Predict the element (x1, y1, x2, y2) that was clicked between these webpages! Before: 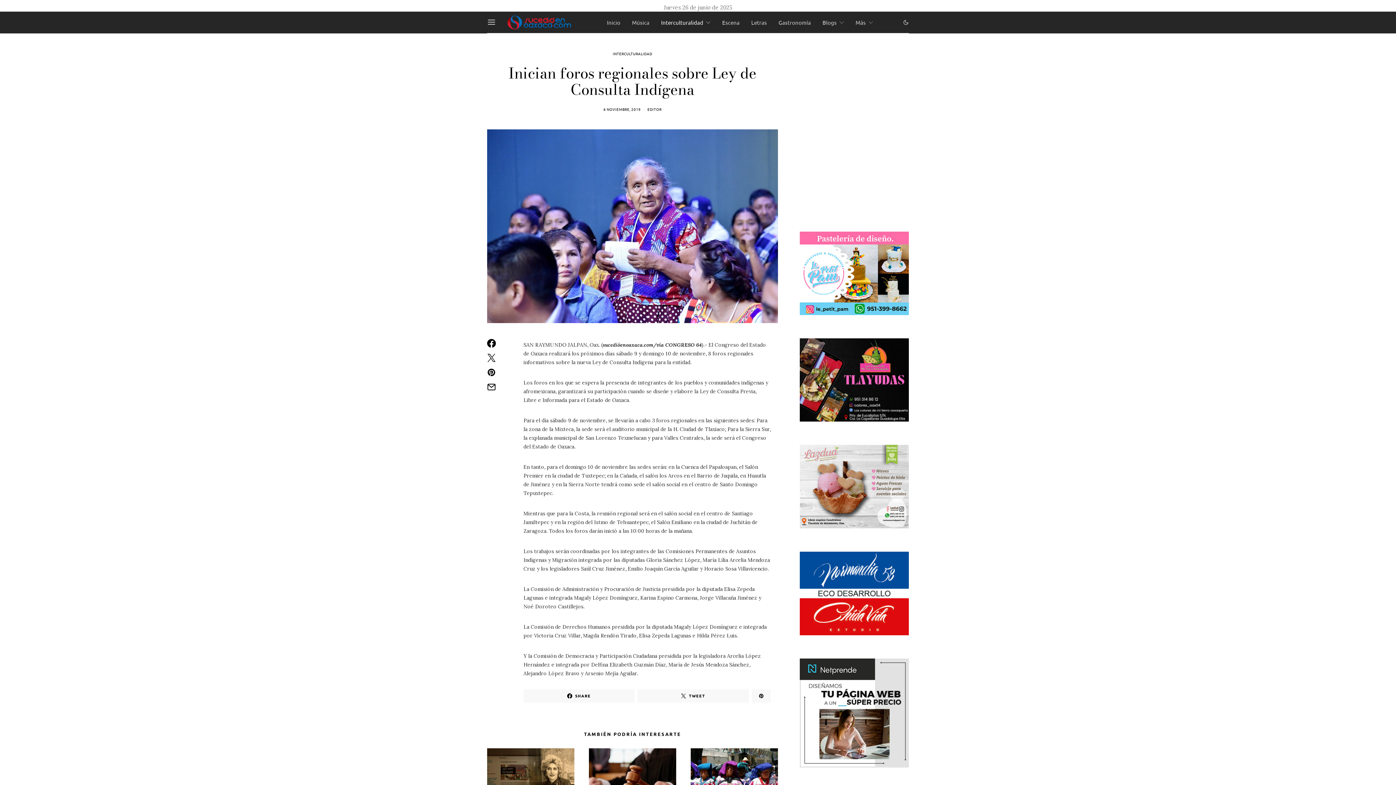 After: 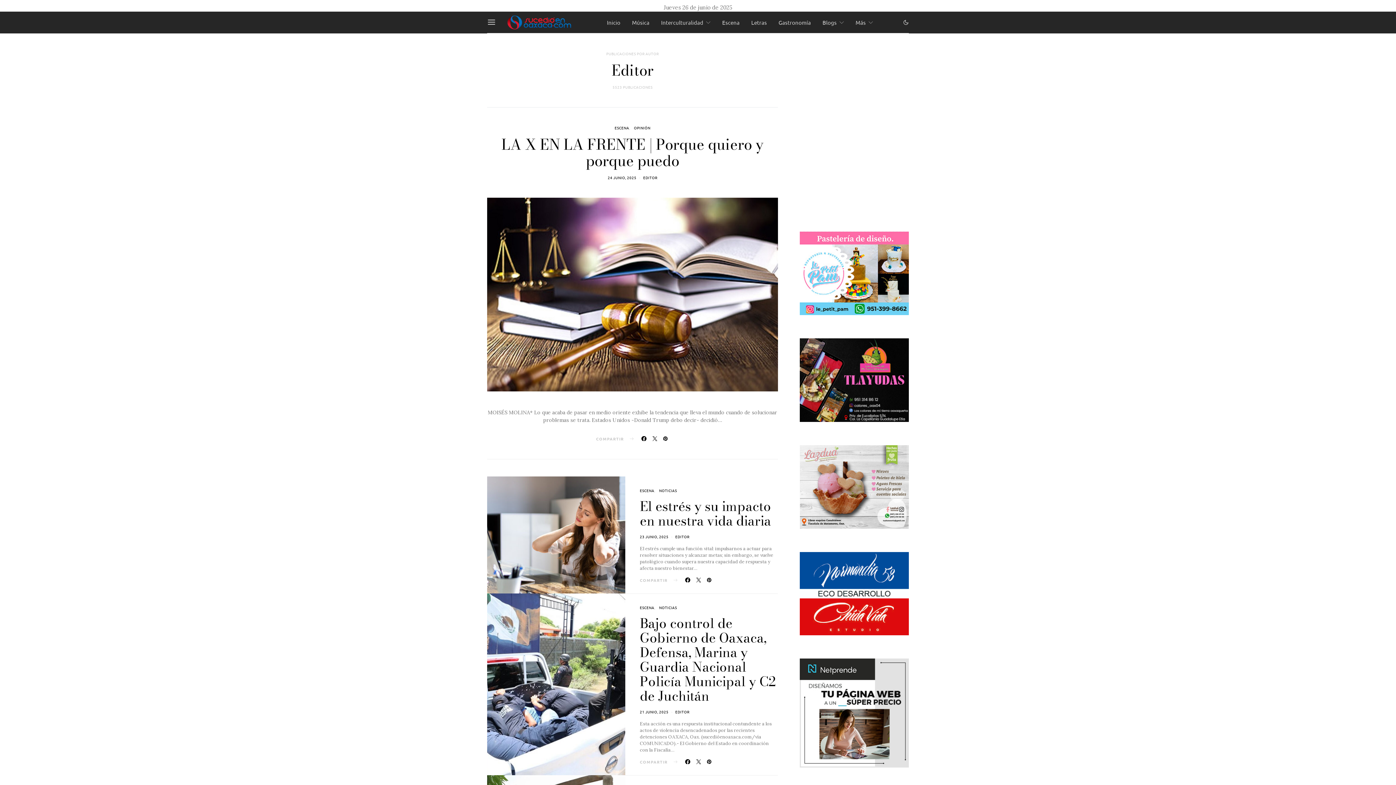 Action: label: EDITOR bbox: (647, 106, 661, 112)